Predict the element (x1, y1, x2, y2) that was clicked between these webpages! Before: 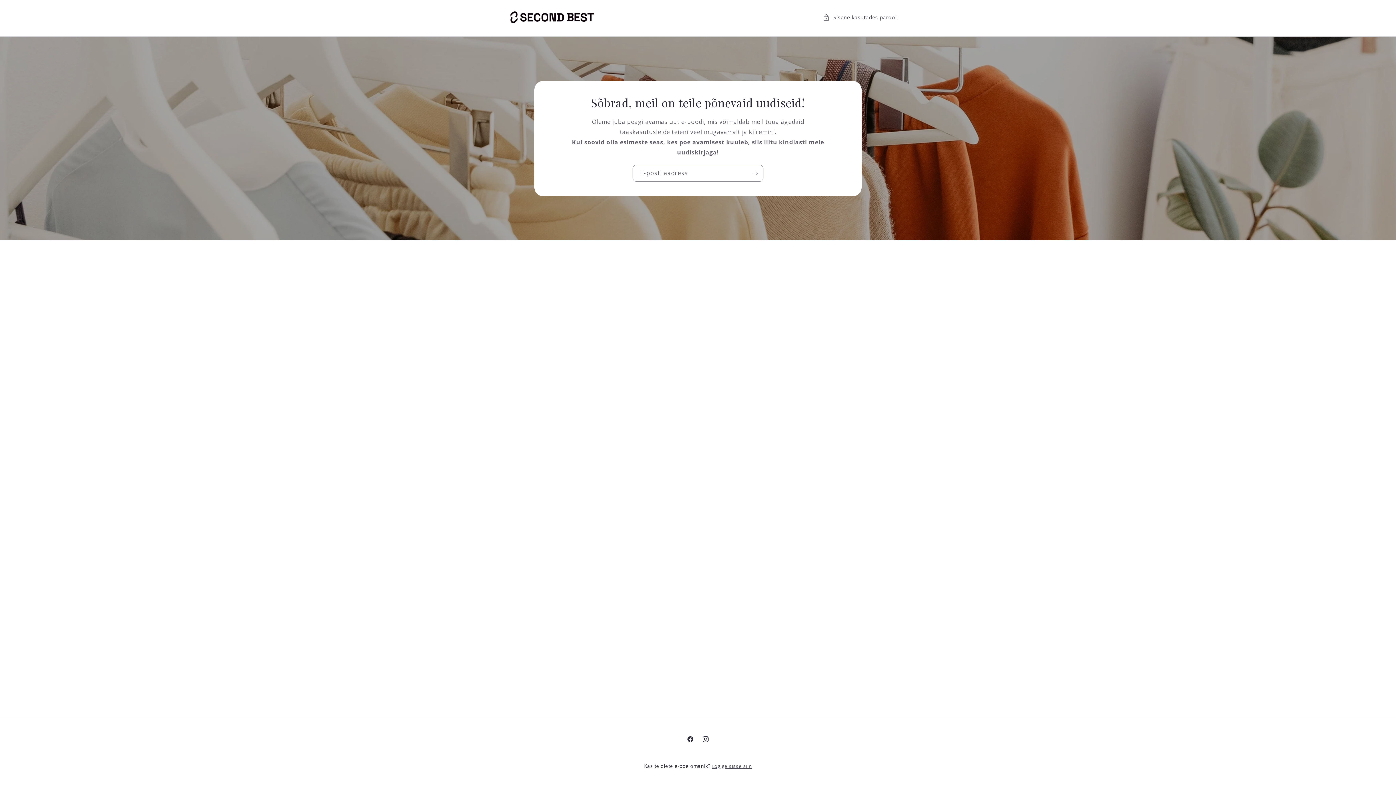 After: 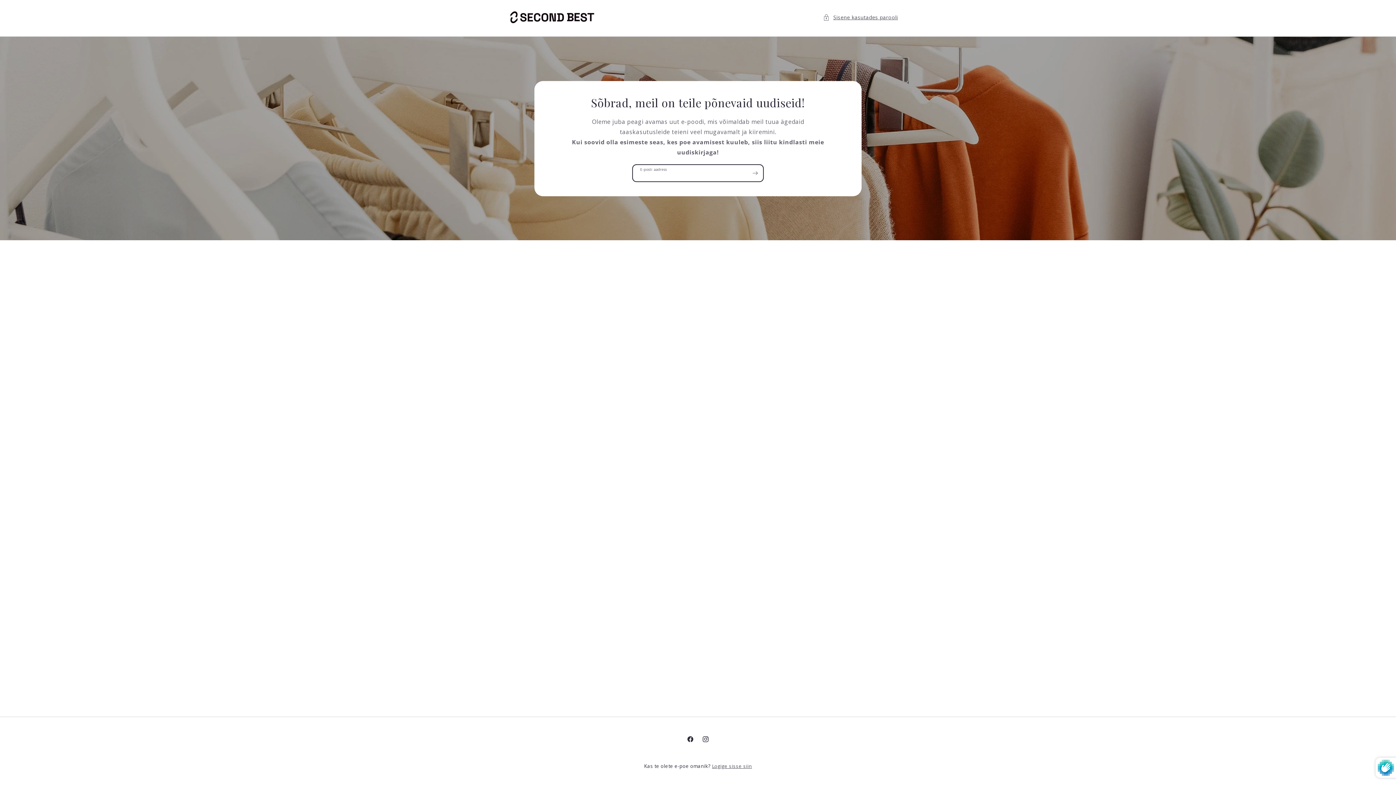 Action: bbox: (747, 164, 763, 181) label: Liitu